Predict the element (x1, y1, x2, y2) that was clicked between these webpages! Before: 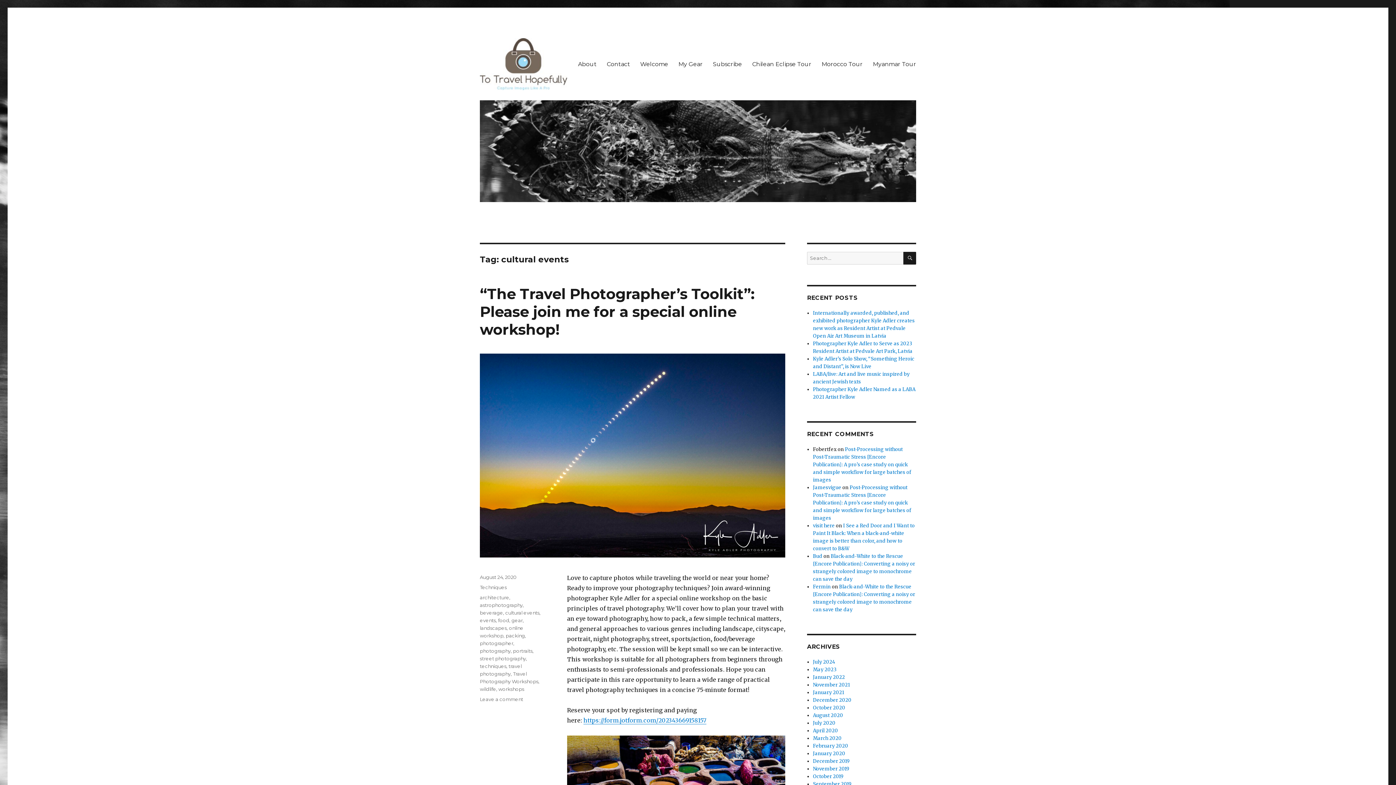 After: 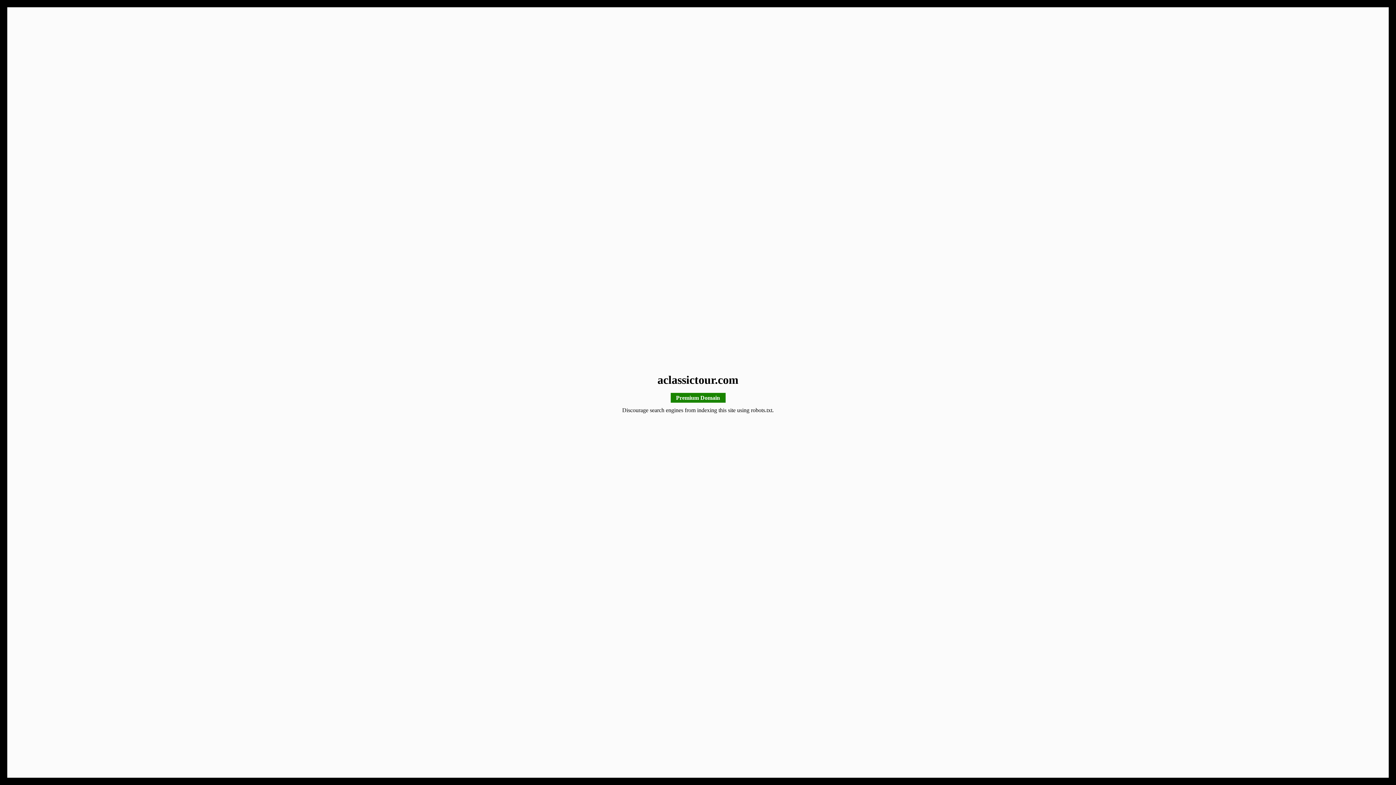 Action: label: Chilean Eclipse Tour bbox: (747, 56, 816, 71)